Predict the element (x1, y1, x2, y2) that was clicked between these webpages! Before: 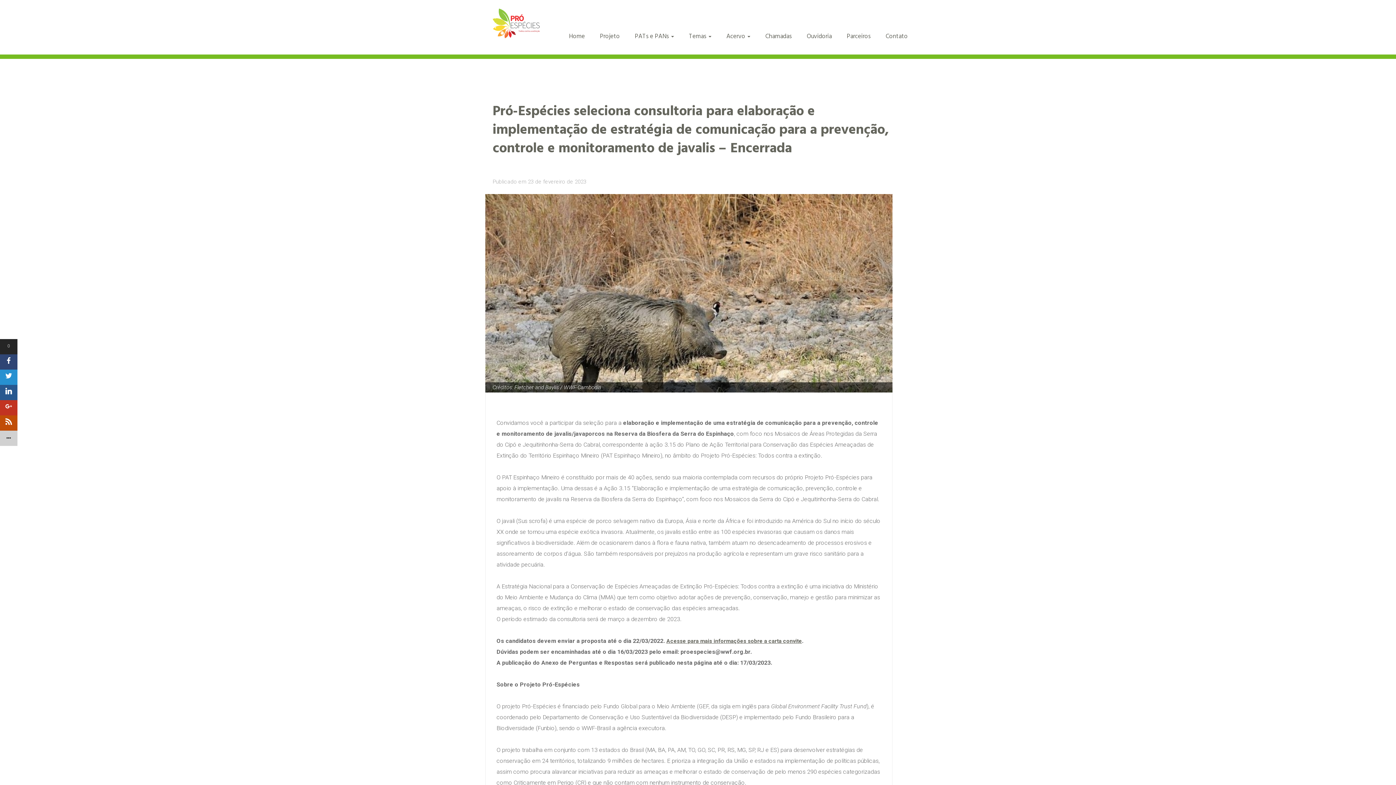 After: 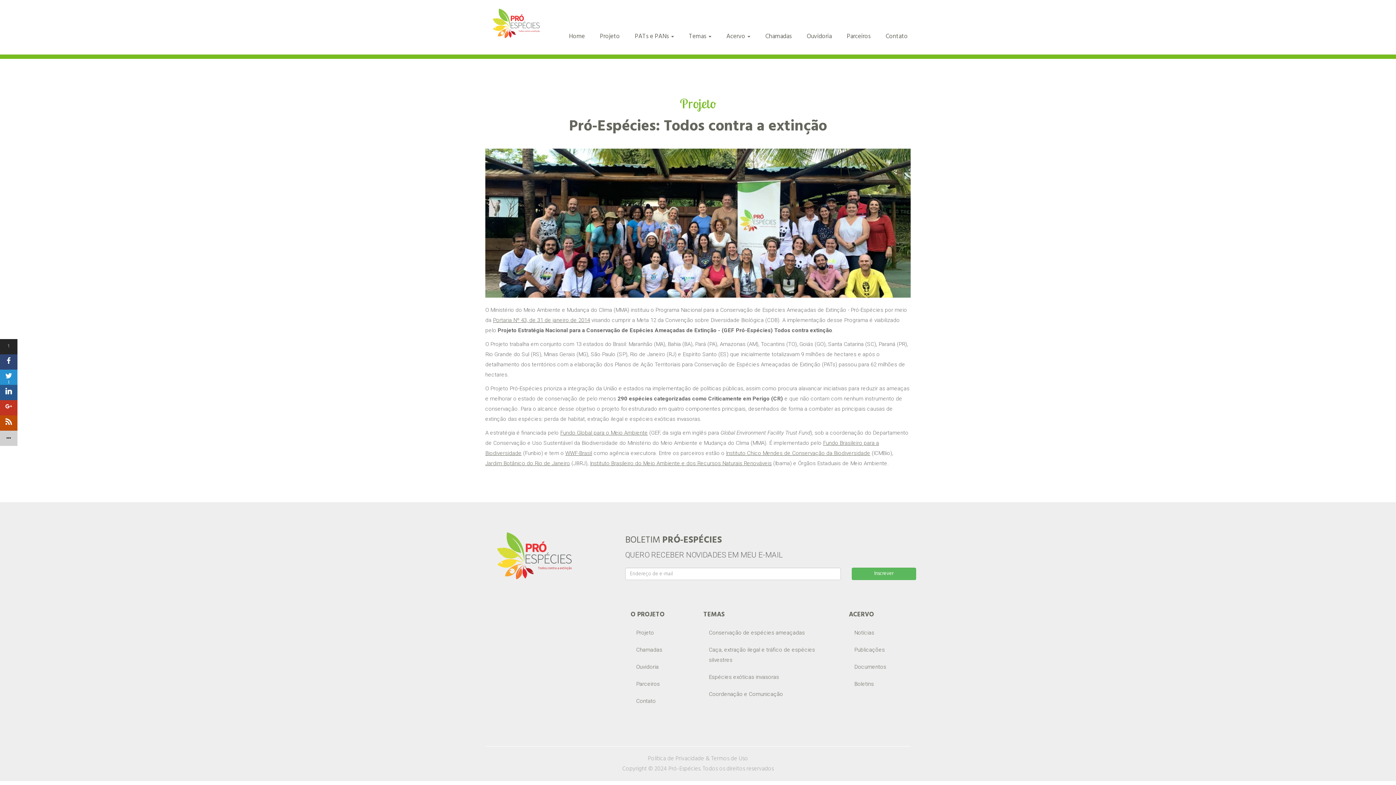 Action: bbox: (600, 26, 620, 46) label: Projeto